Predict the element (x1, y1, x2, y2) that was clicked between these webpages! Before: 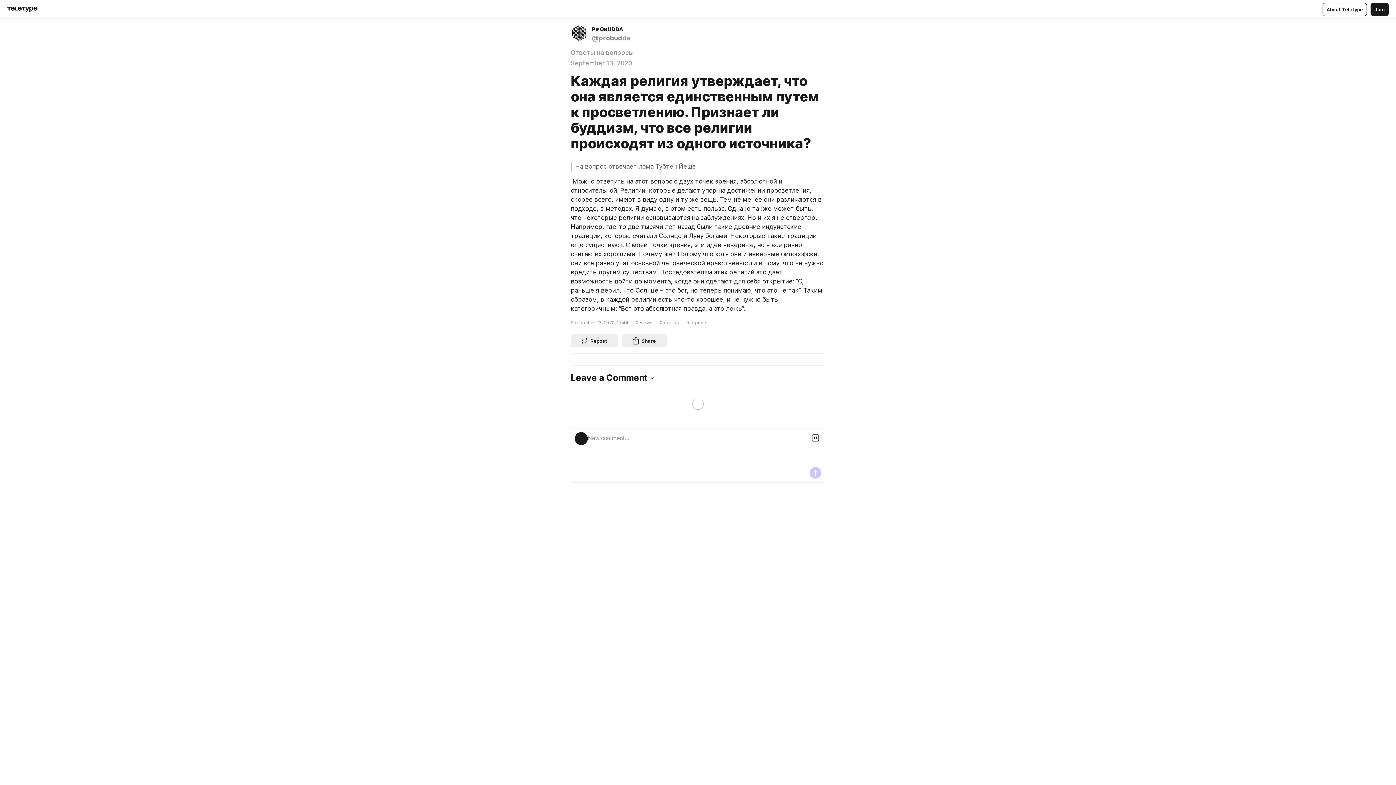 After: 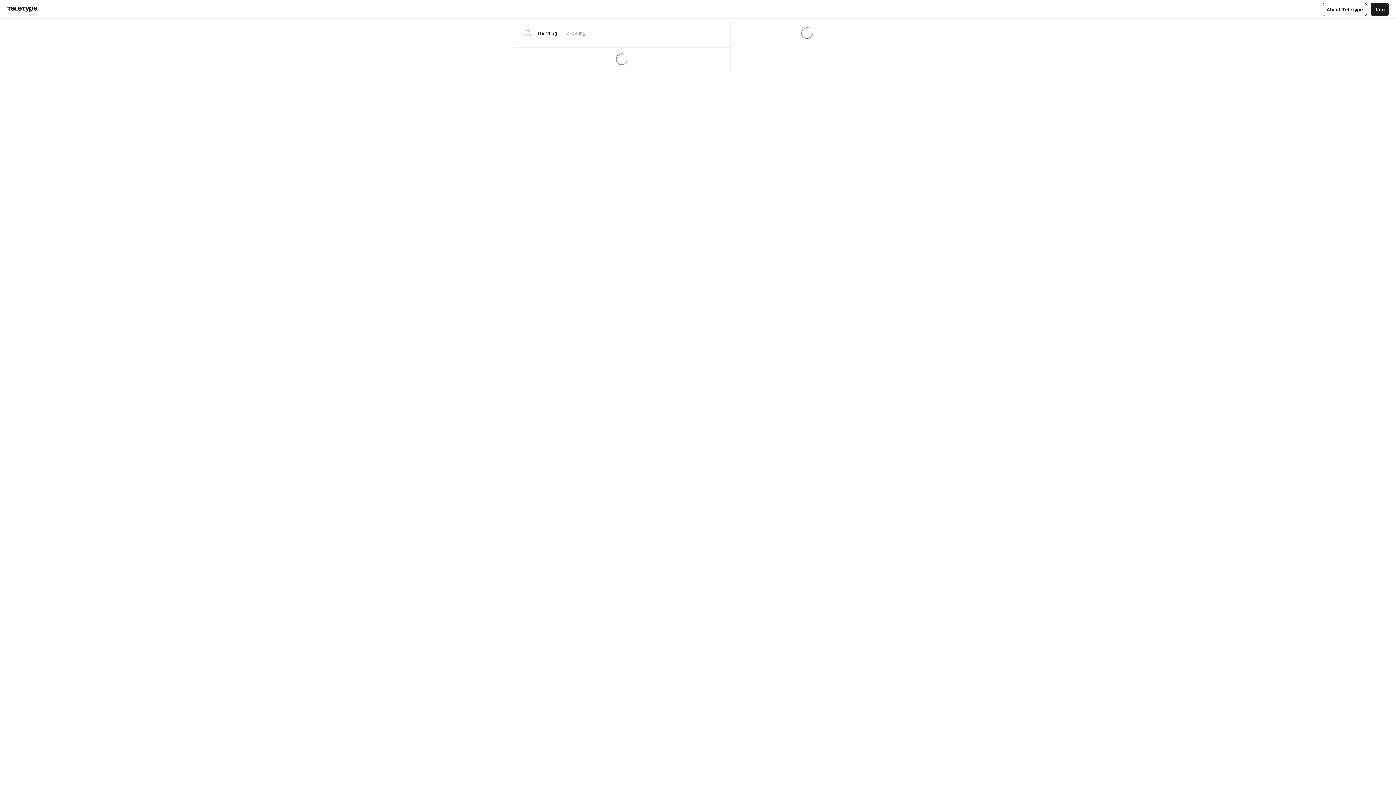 Action: bbox: (7, 6, 37, 12)